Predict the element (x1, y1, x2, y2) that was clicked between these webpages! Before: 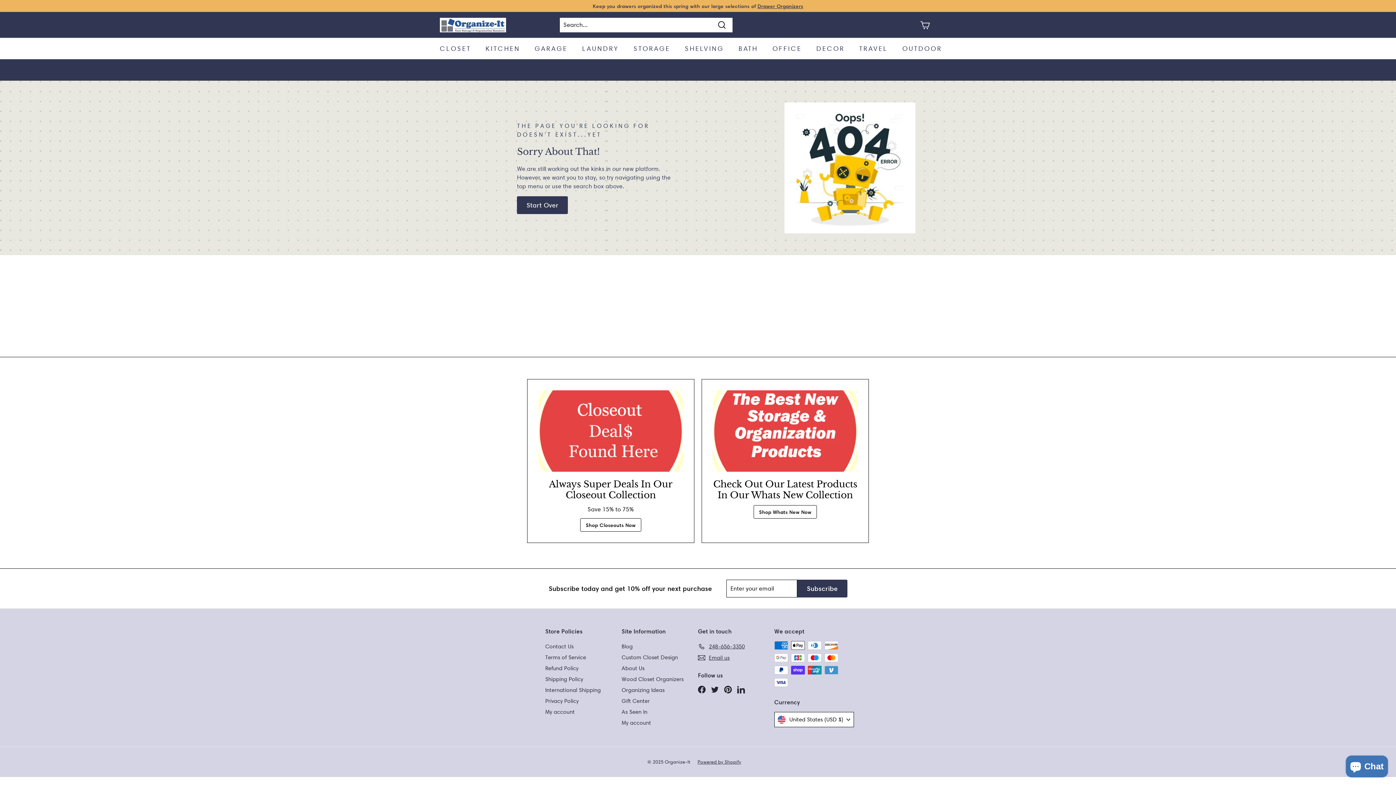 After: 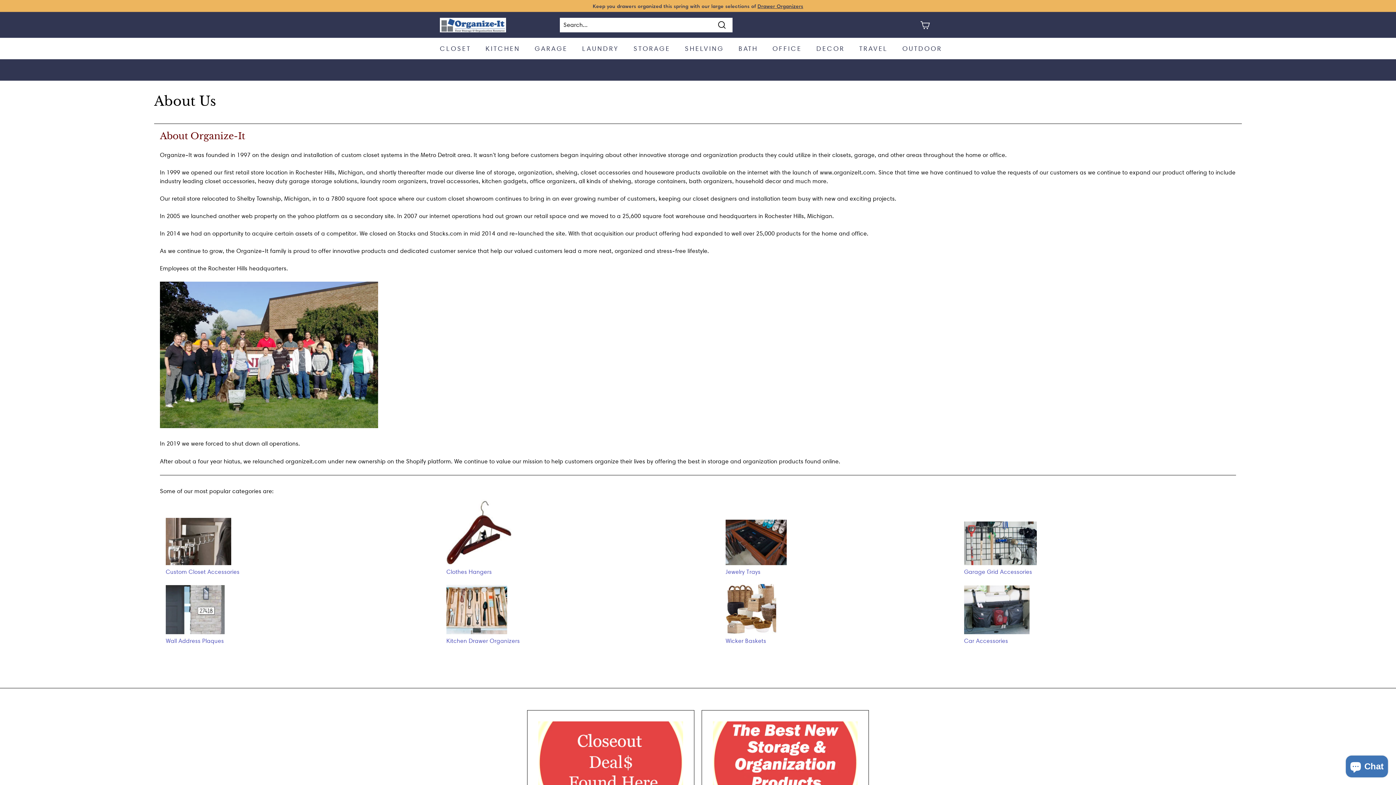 Action: label: About Us bbox: (621, 663, 644, 674)